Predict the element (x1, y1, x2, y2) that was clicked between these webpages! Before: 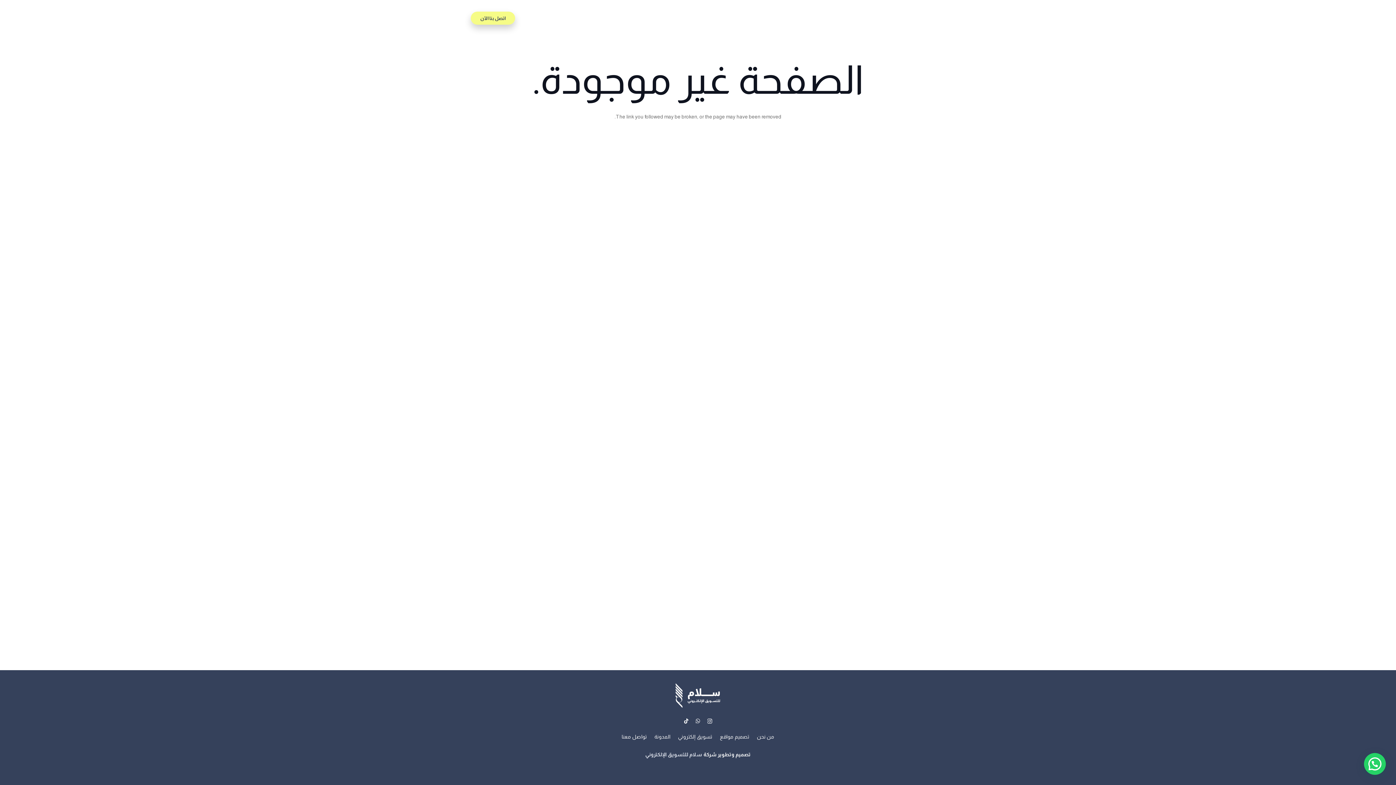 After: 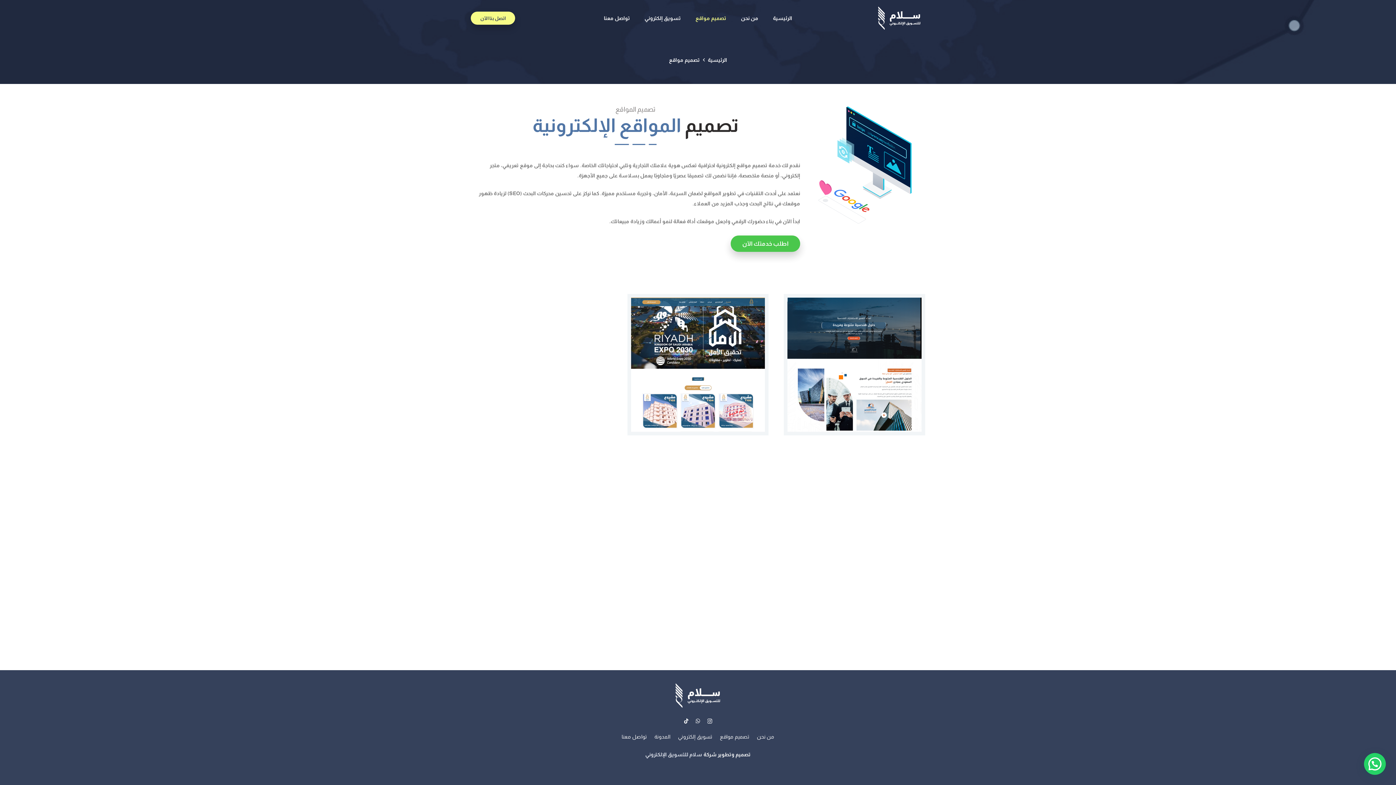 Action: label: تصميم مواقع bbox: (688, 0, 733, 36)